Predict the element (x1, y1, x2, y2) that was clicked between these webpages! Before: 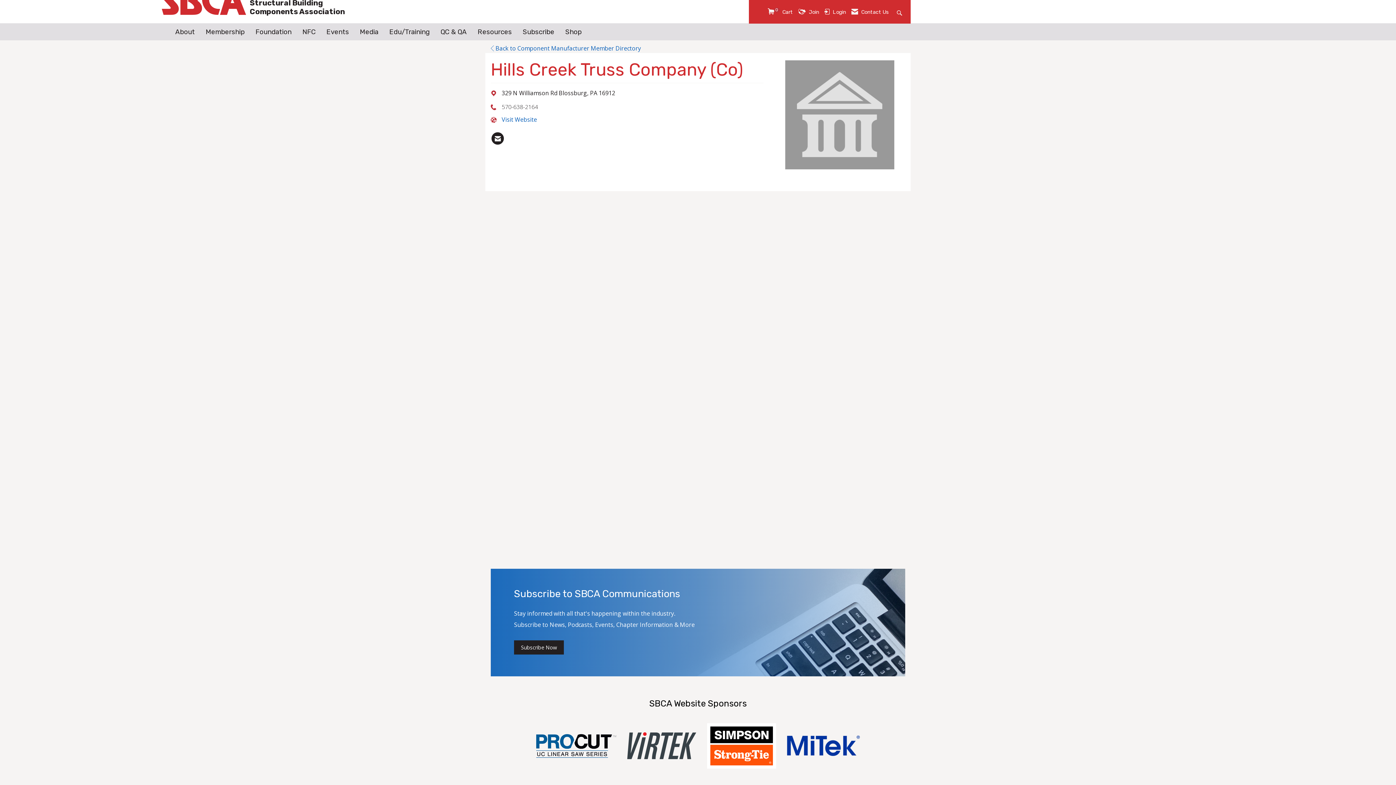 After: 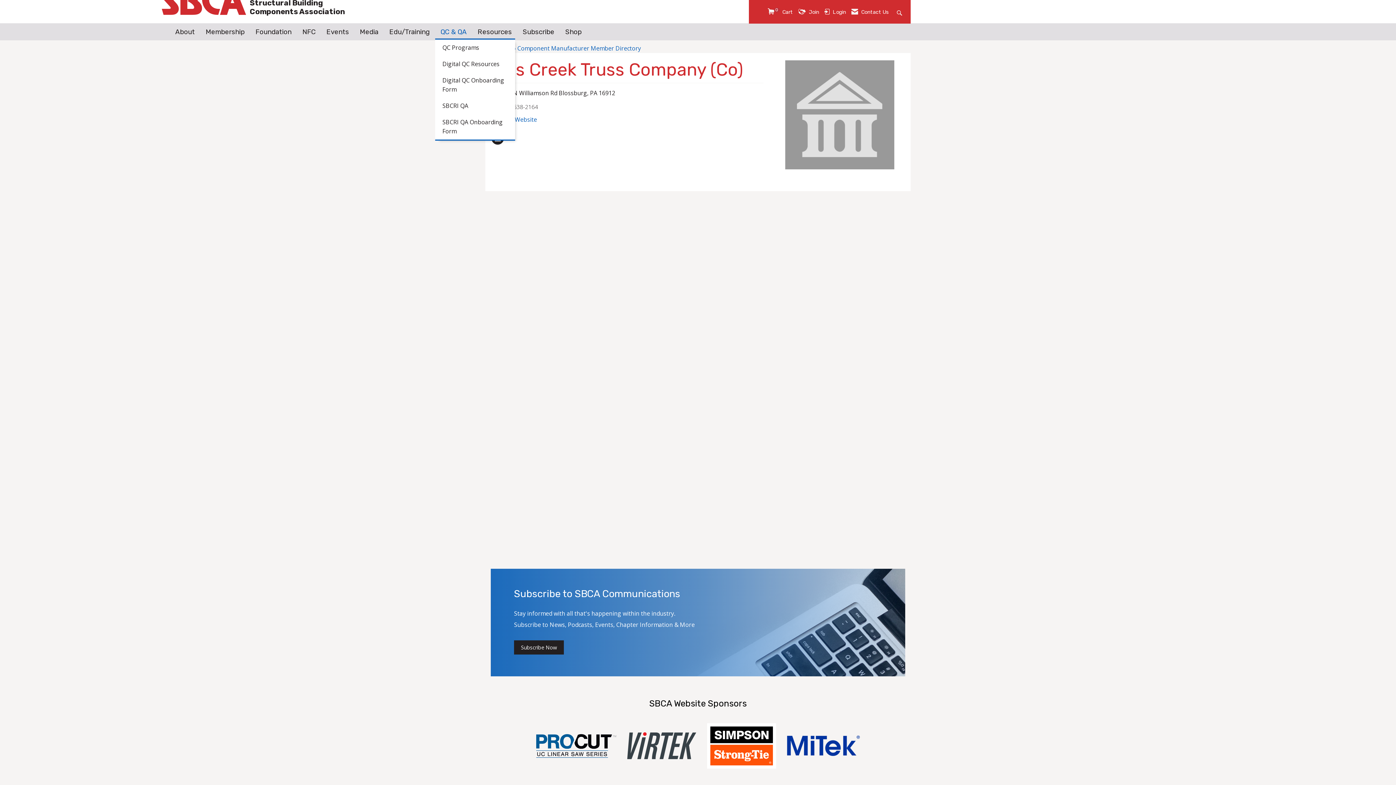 Action: label: QC & QA bbox: (435, 26, 472, 37)